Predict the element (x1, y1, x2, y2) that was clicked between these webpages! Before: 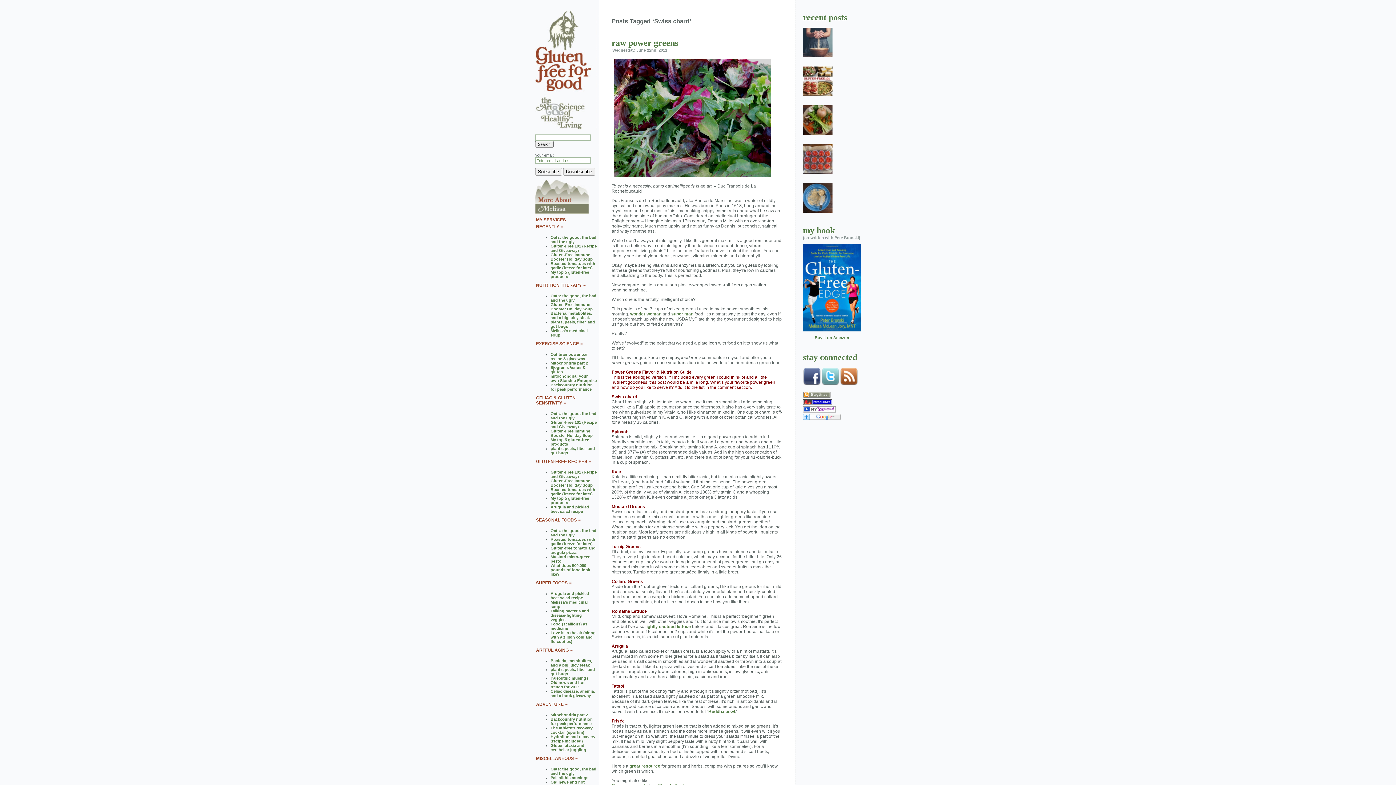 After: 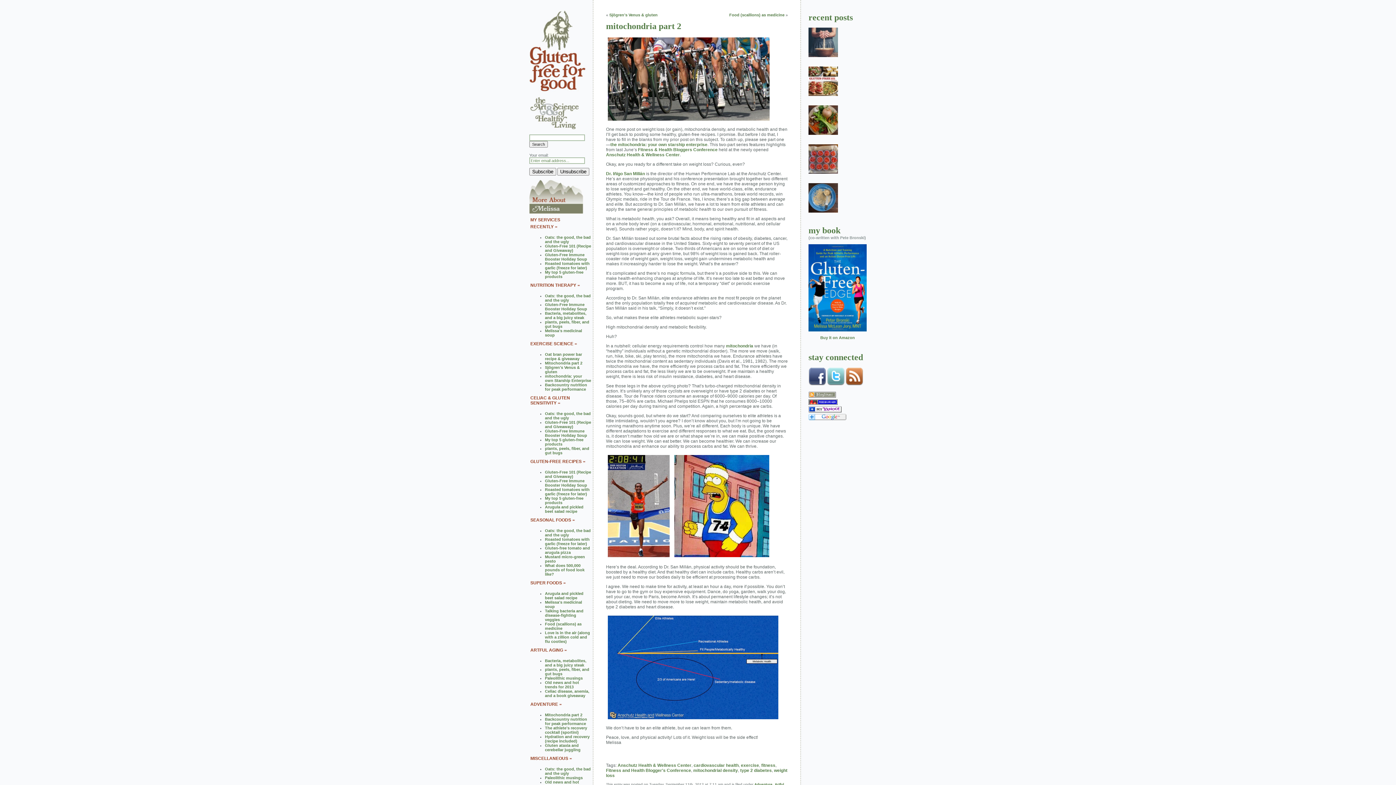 Action: bbox: (550, 361, 588, 365) label: Mitochondria part 2